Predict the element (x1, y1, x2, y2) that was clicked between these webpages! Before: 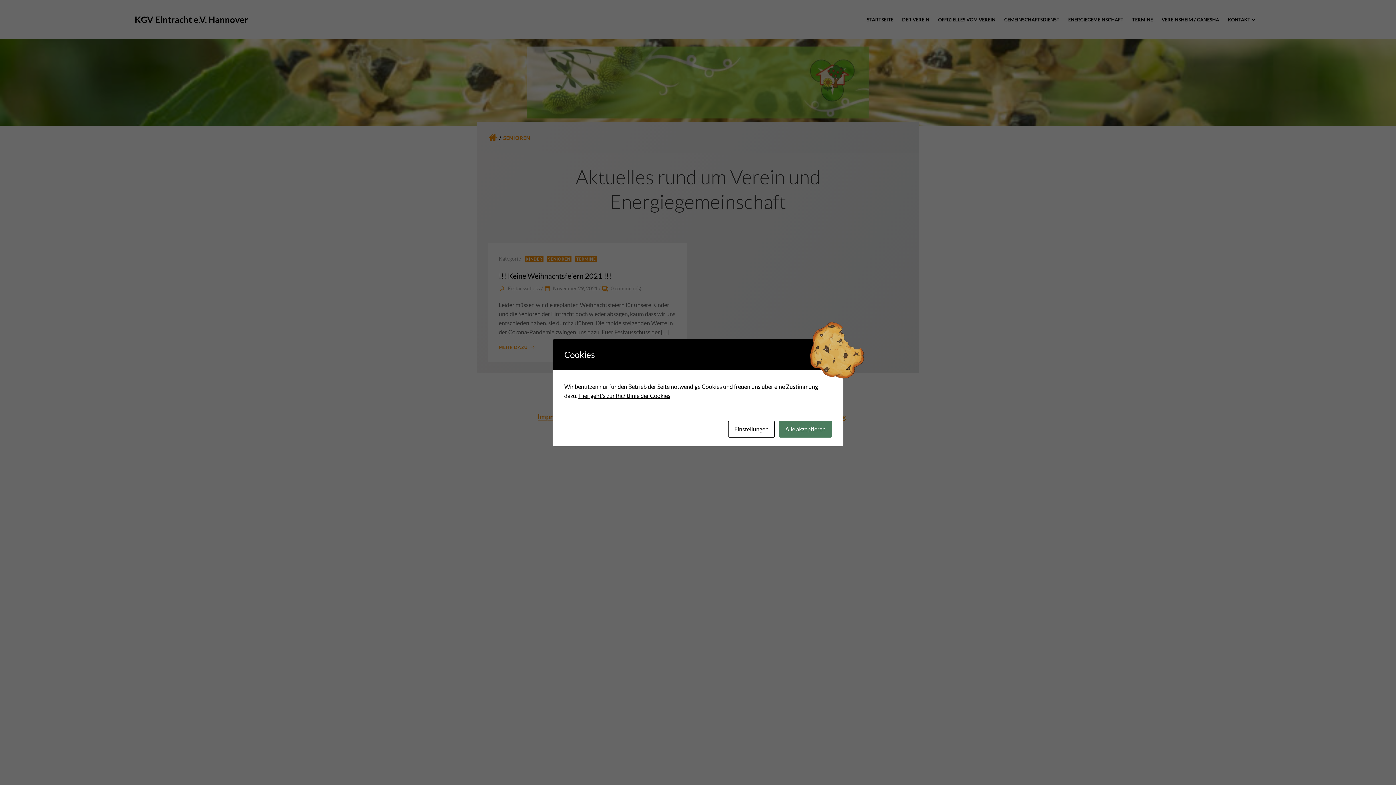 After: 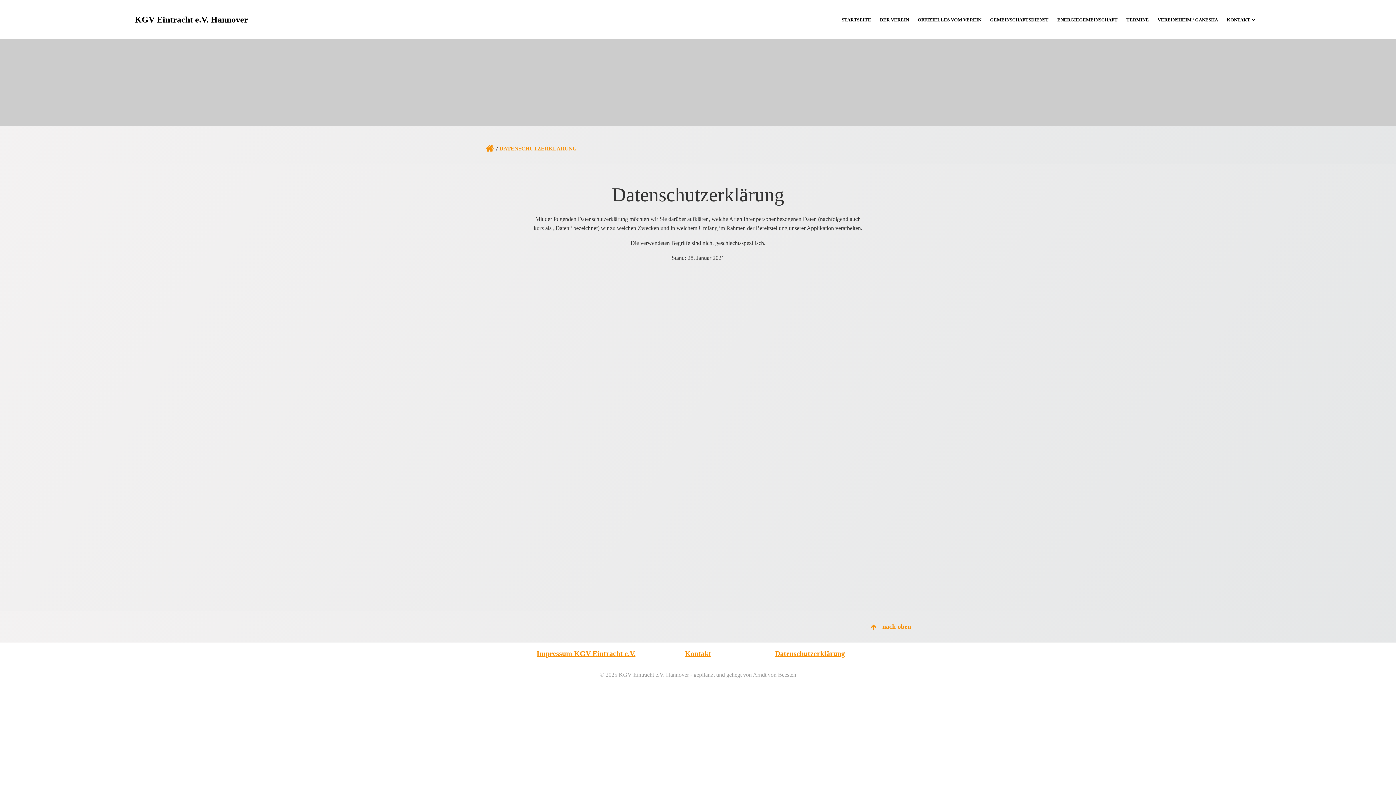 Action: label: Hier geht's zur Richtlinie der Cookies bbox: (578, 392, 670, 399)